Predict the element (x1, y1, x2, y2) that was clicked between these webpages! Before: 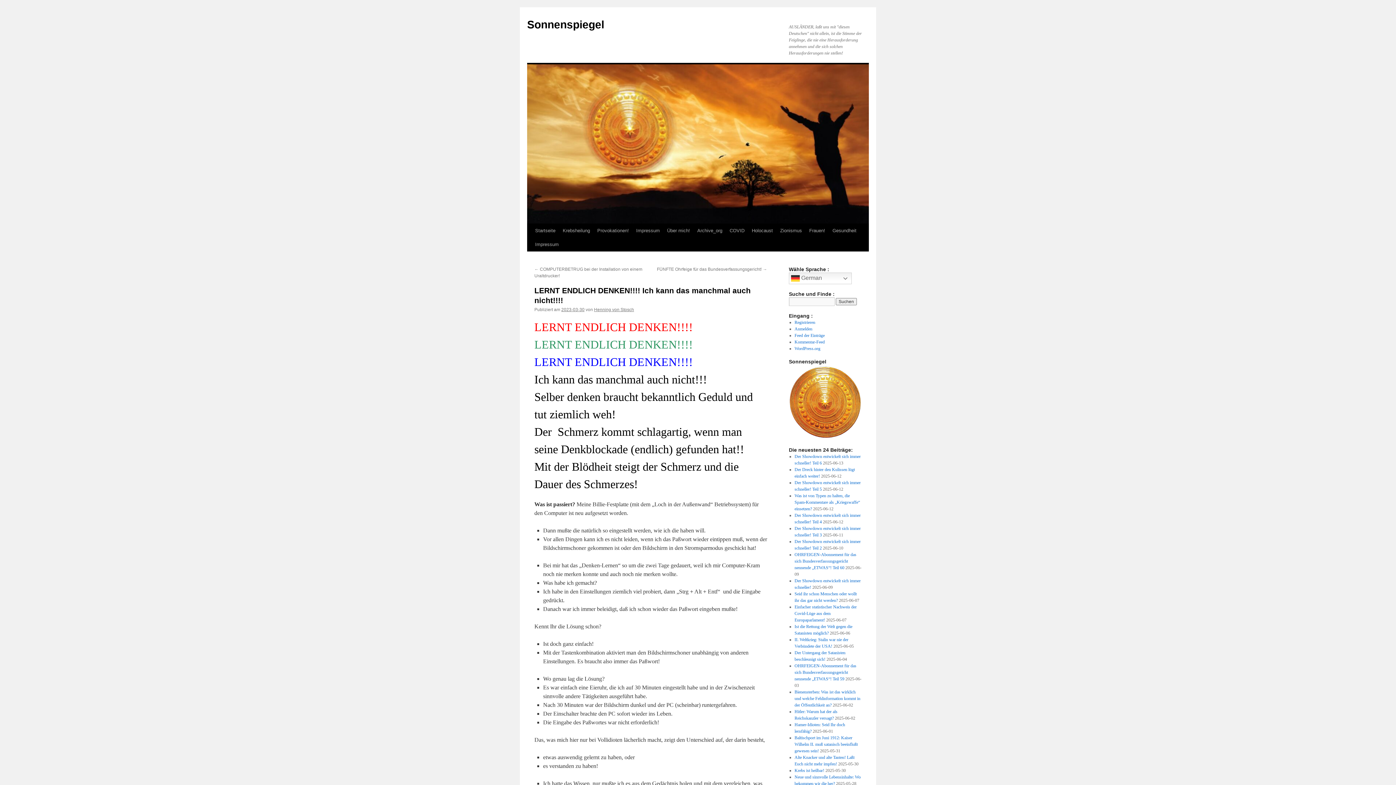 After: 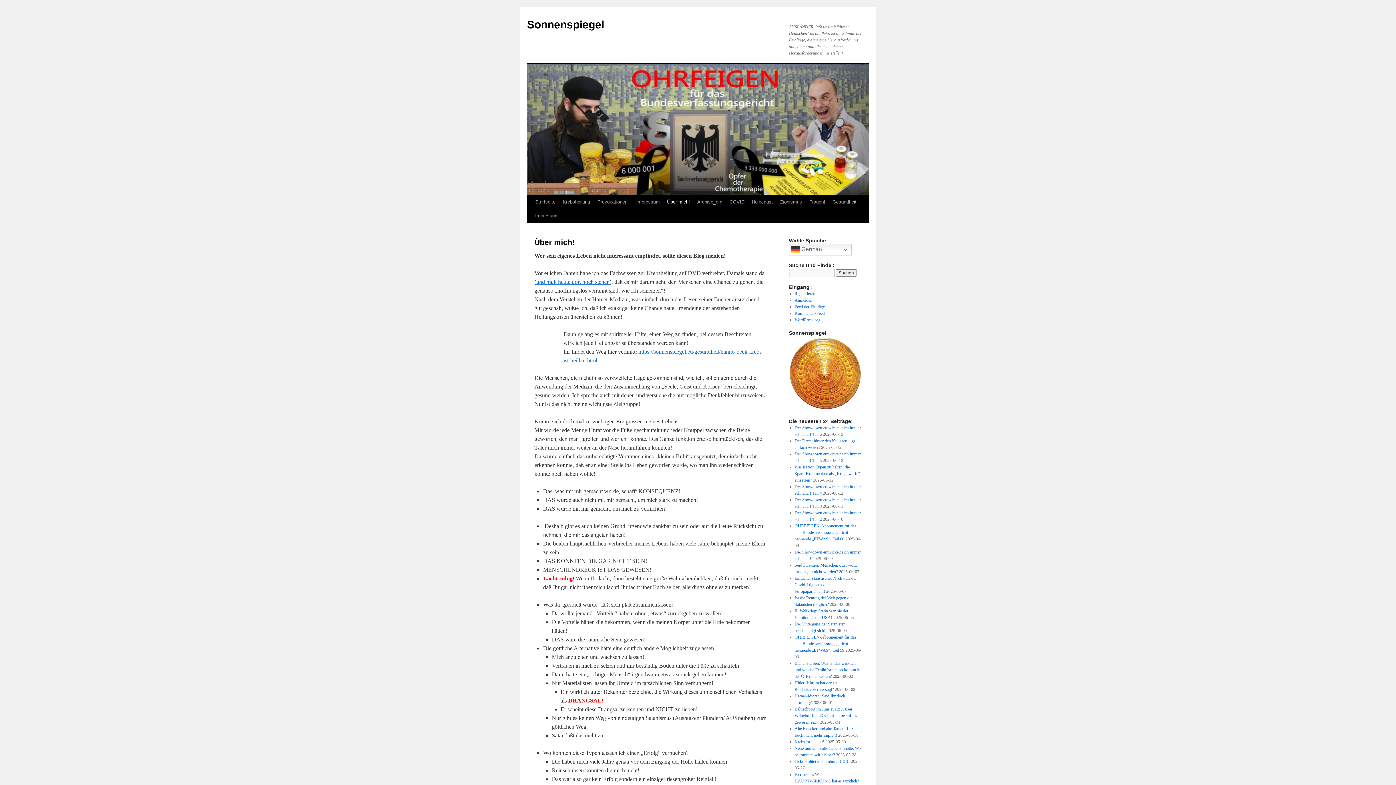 Action: label: Über mich! bbox: (663, 224, 693, 237)